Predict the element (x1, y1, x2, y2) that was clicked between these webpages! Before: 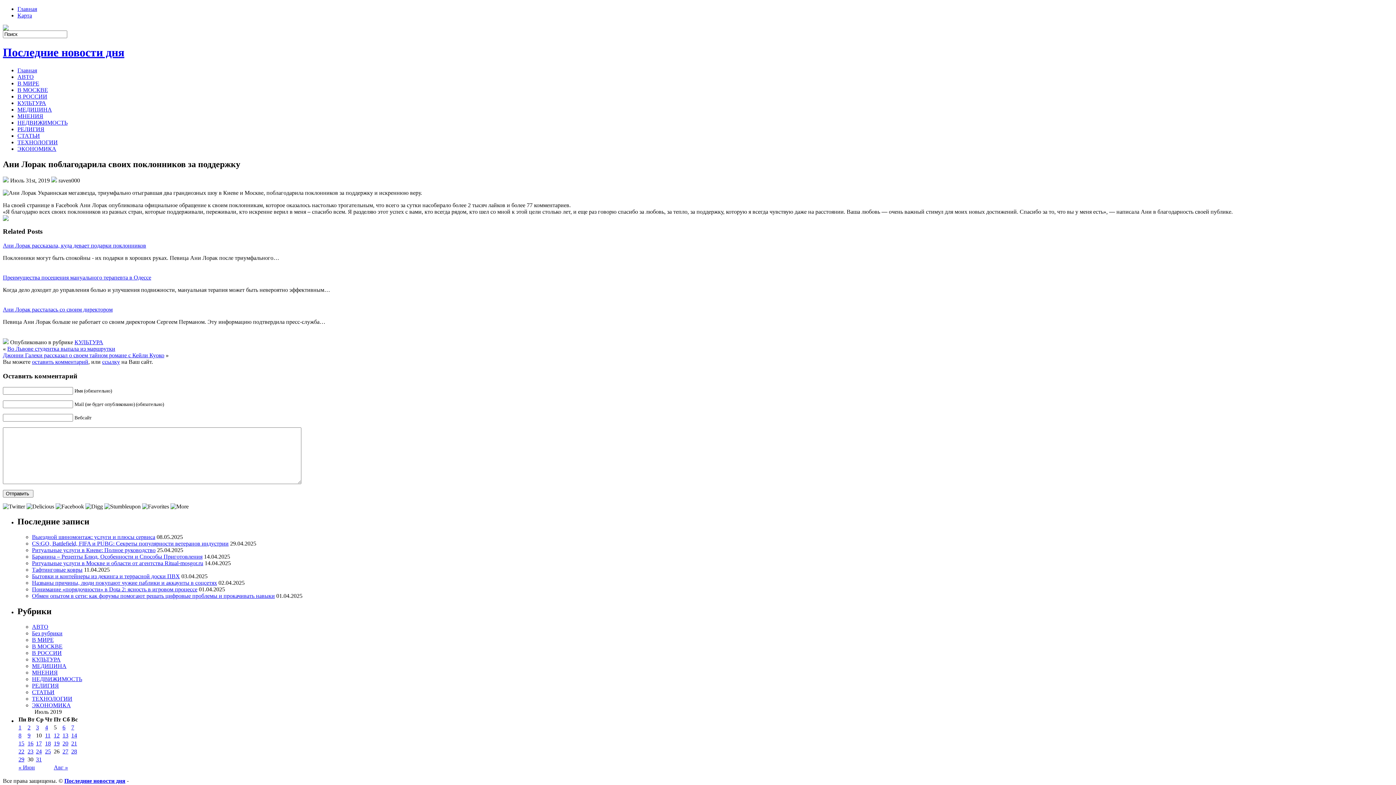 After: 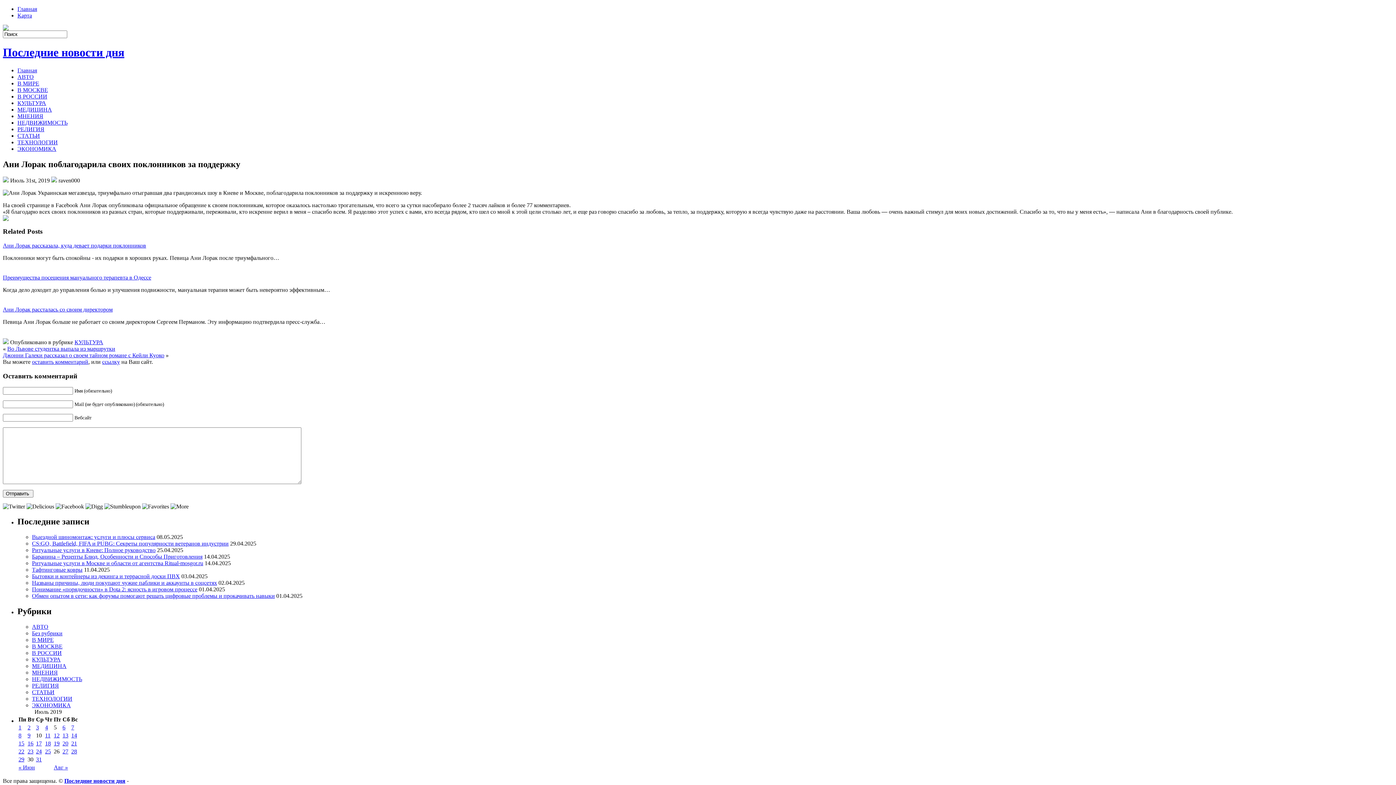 Action: bbox: (85, 503, 102, 509)